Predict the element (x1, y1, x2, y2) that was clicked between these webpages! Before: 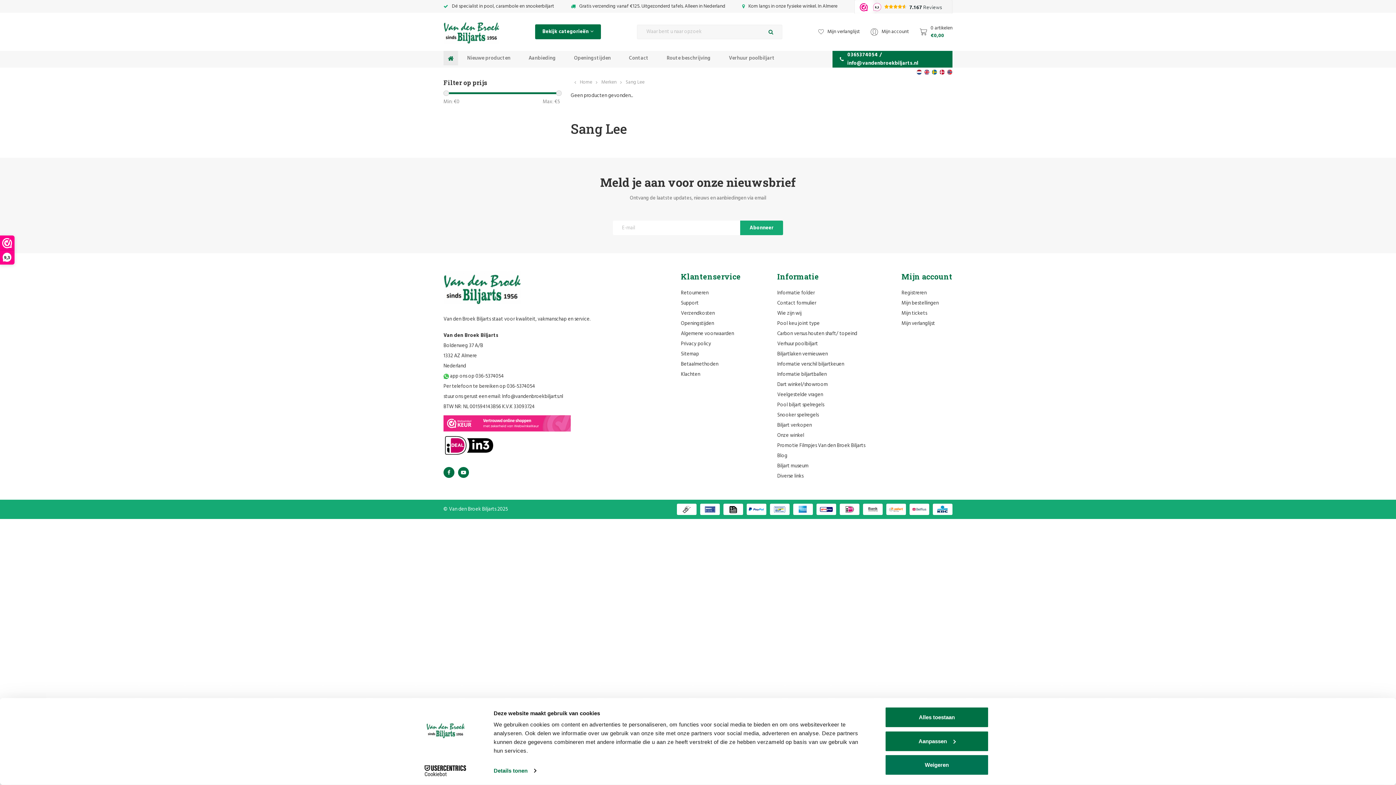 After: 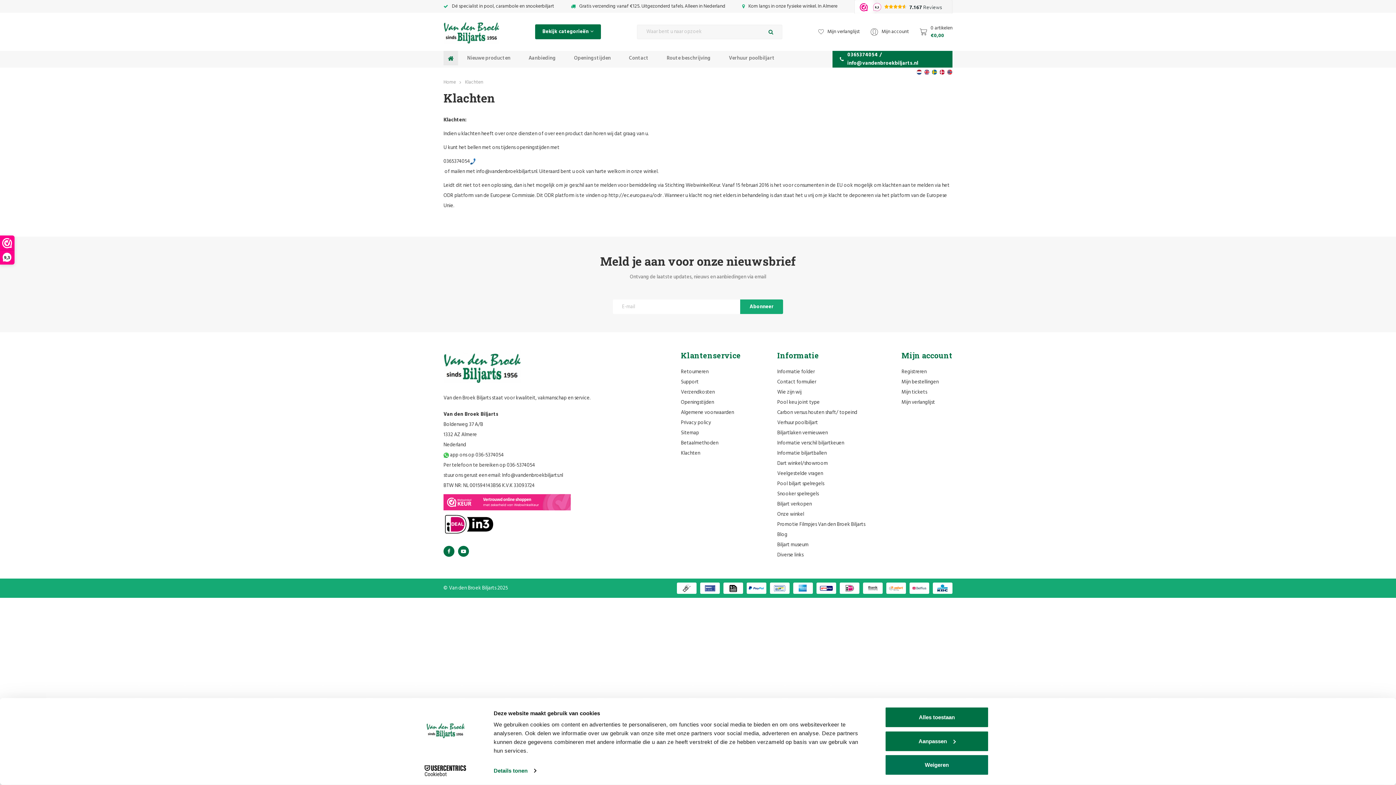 Action: label: Klachten bbox: (681, 370, 700, 378)